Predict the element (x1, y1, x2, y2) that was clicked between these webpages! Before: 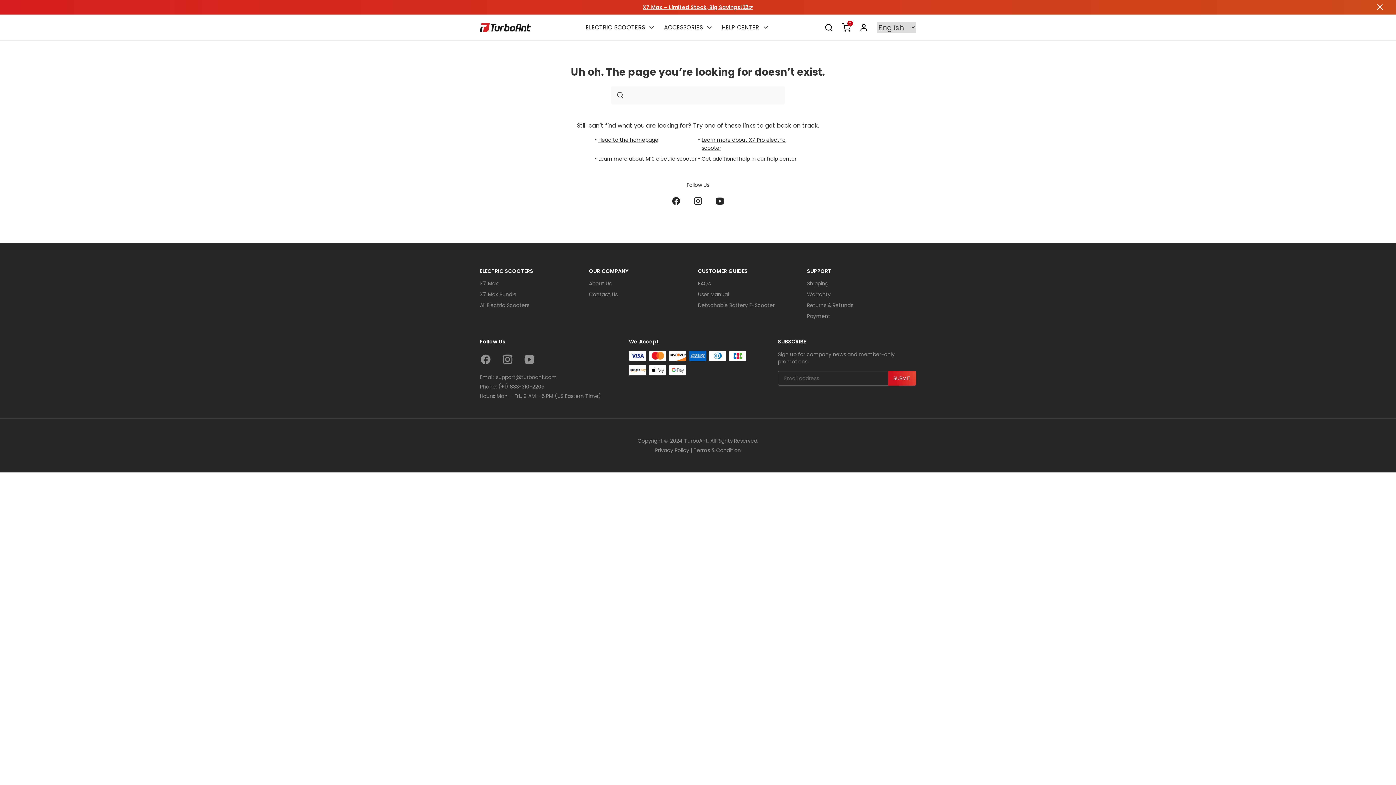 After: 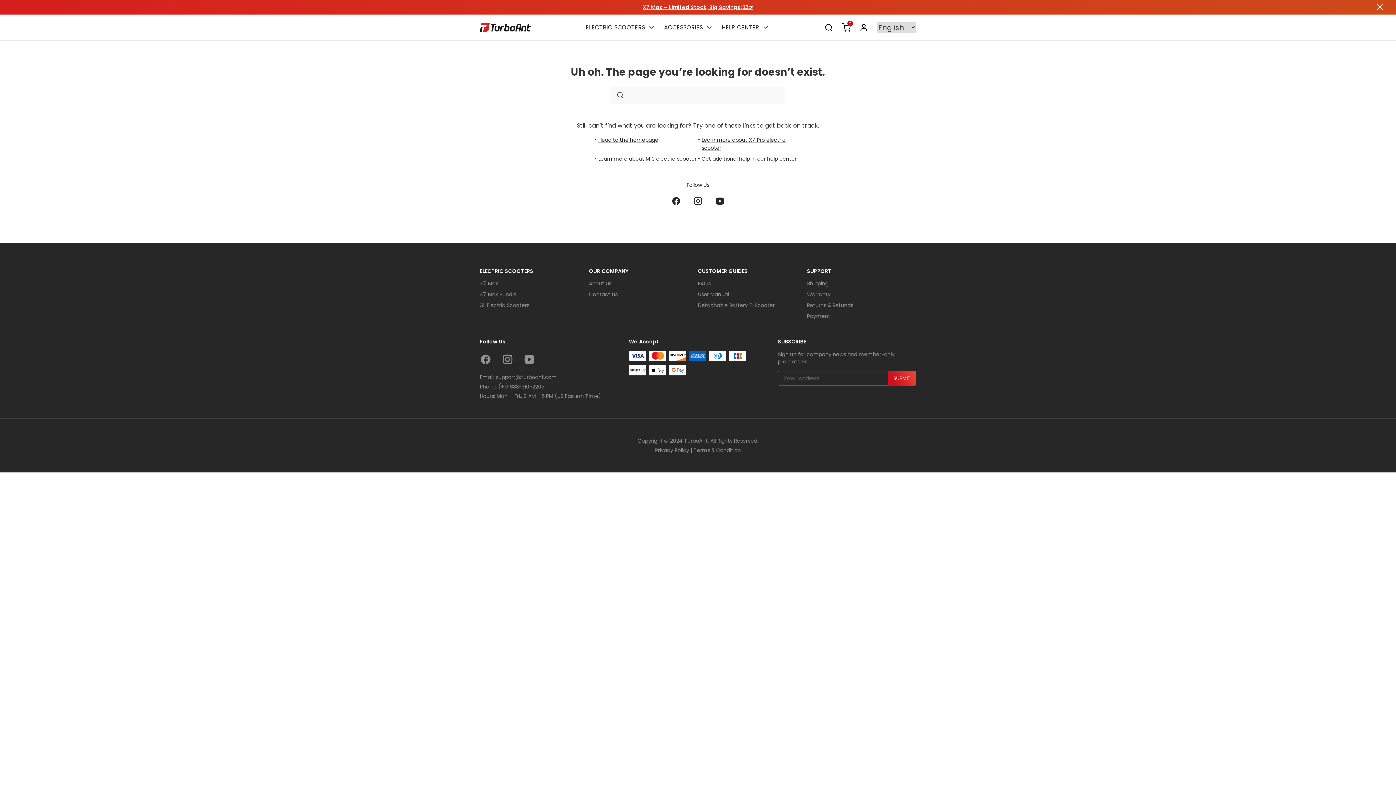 Action: bbox: (480, 353, 491, 365)